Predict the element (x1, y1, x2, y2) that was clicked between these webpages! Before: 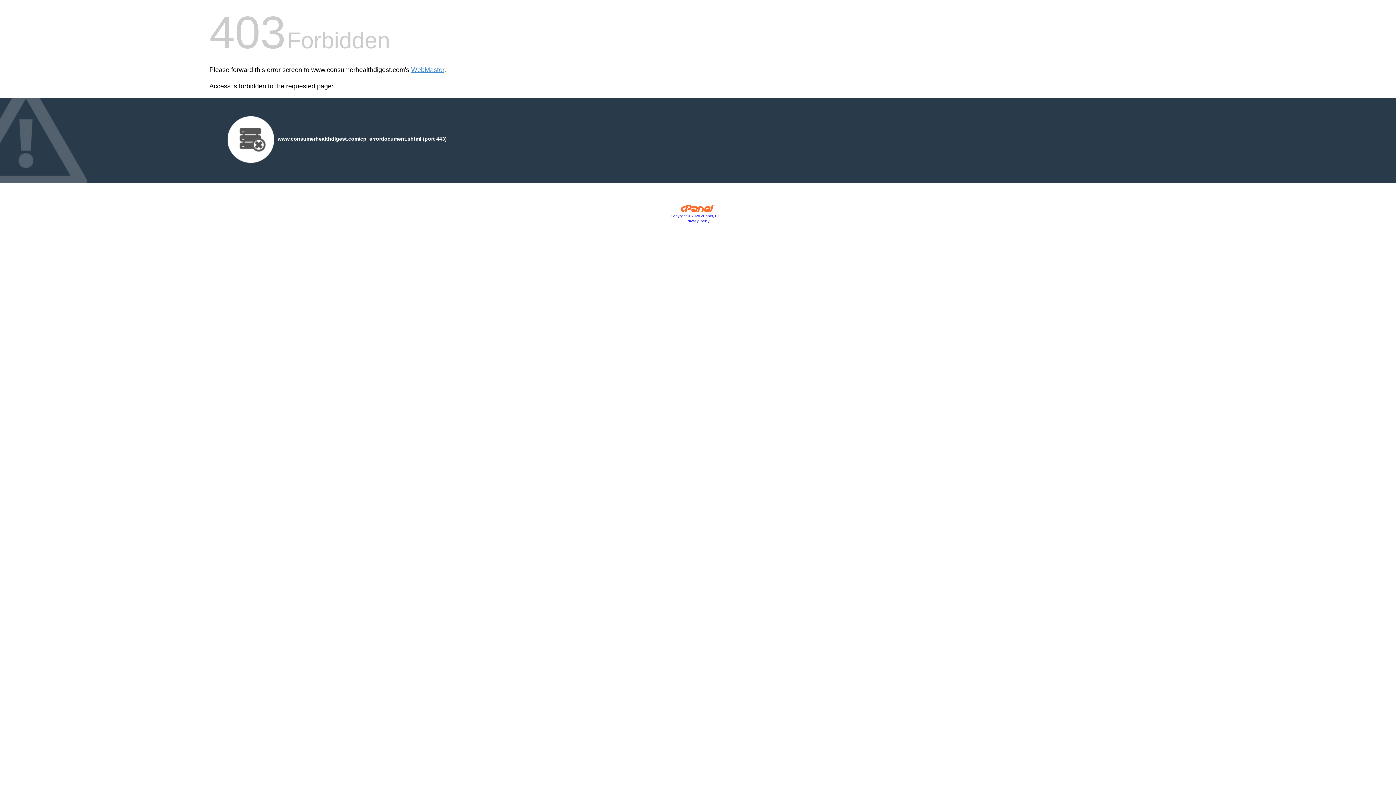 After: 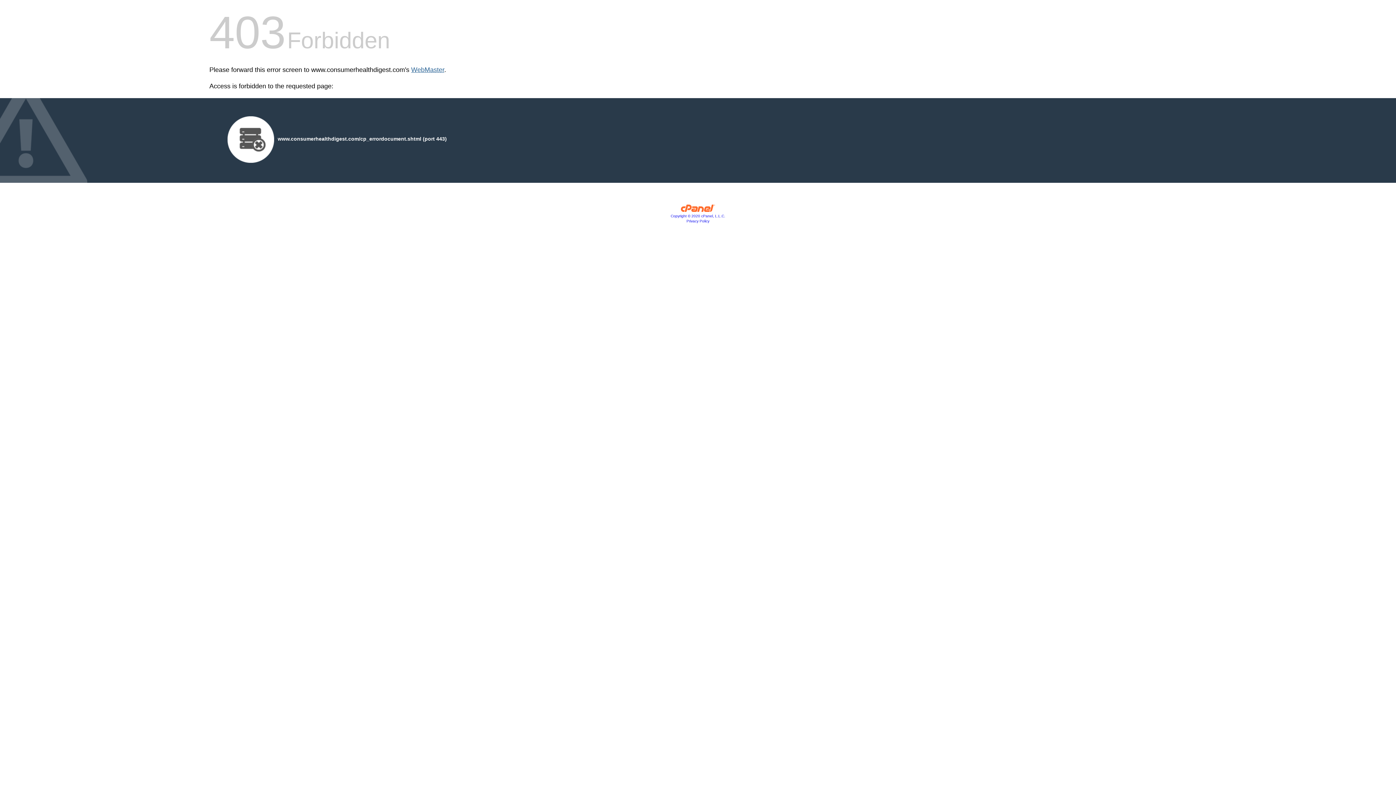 Action: label: WebMaster bbox: (411, 66, 444, 73)